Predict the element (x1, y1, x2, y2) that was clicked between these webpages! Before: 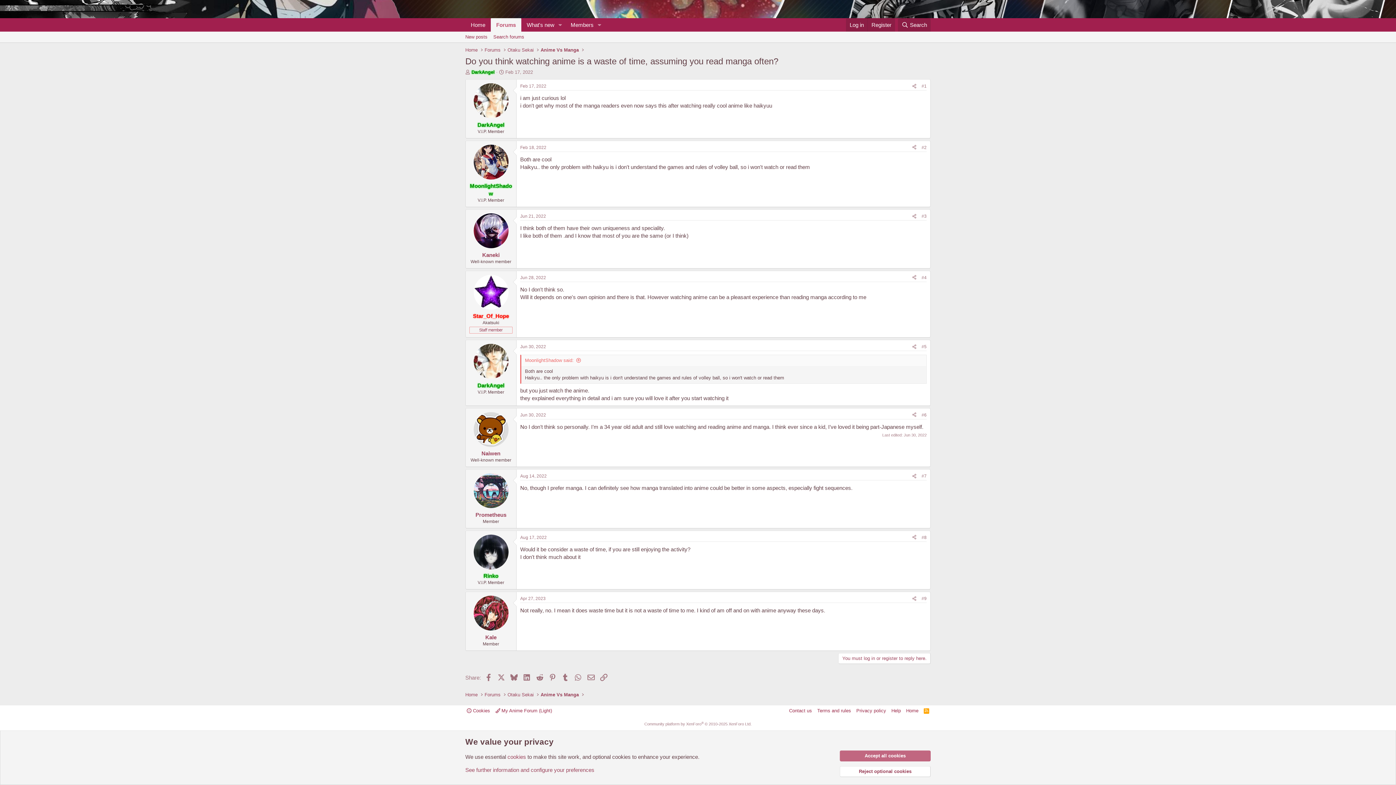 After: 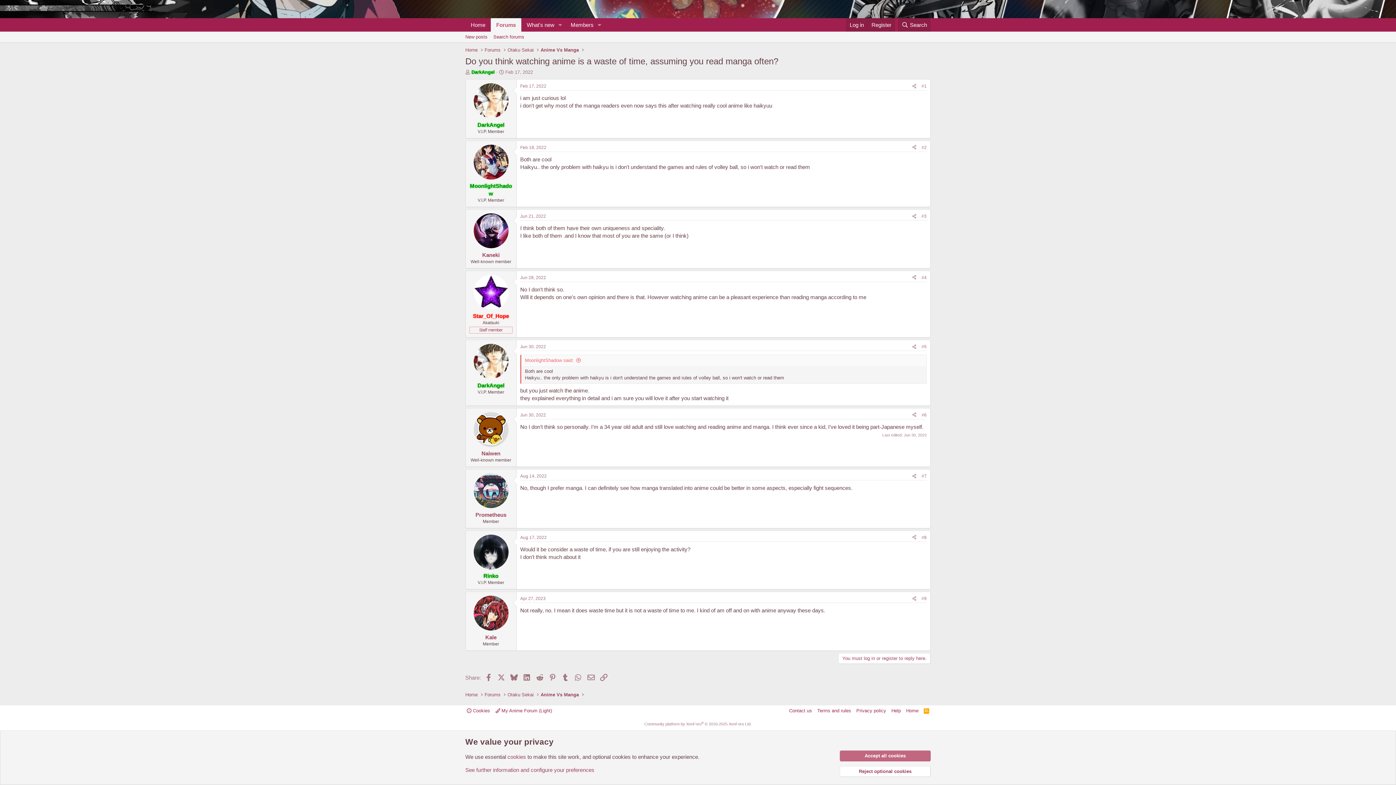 Action: label: #9 bbox: (921, 596, 926, 601)